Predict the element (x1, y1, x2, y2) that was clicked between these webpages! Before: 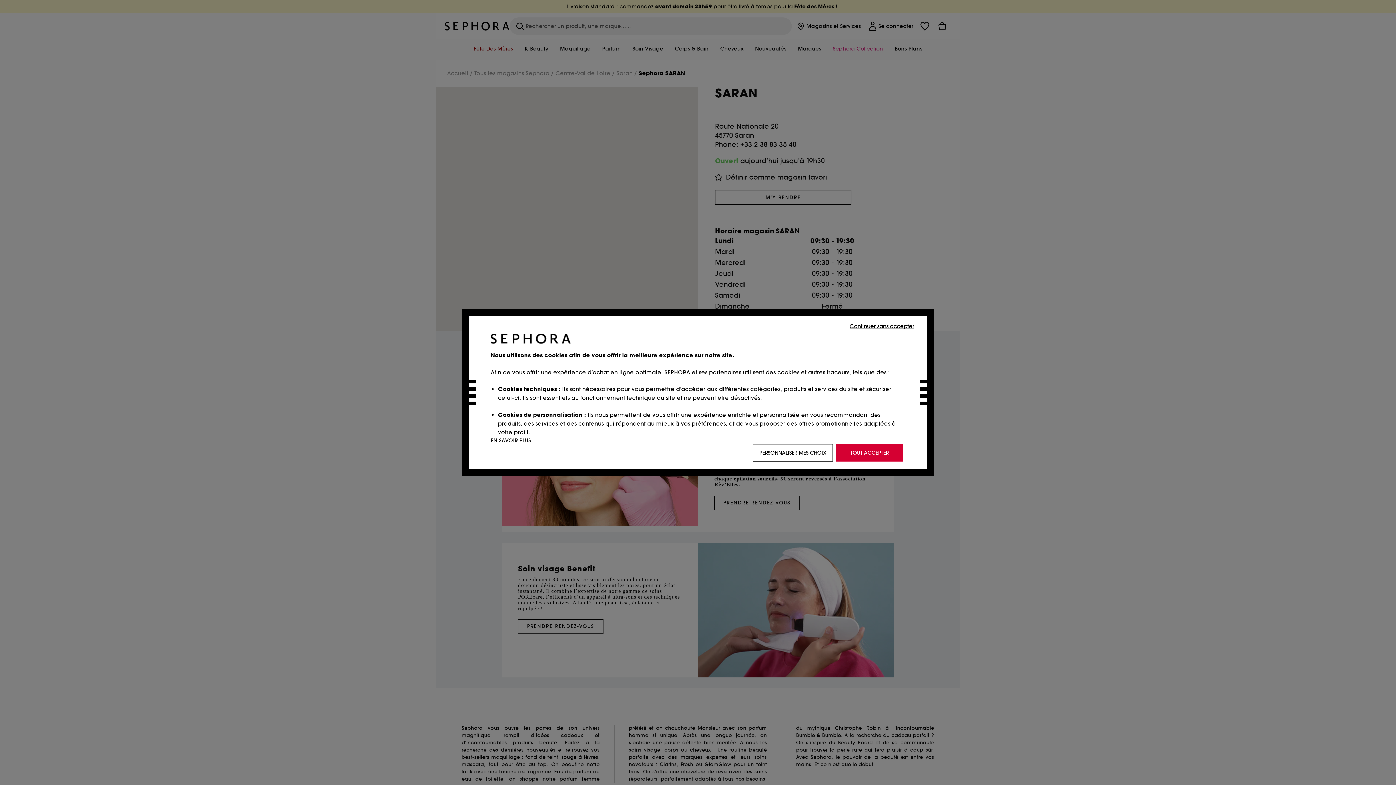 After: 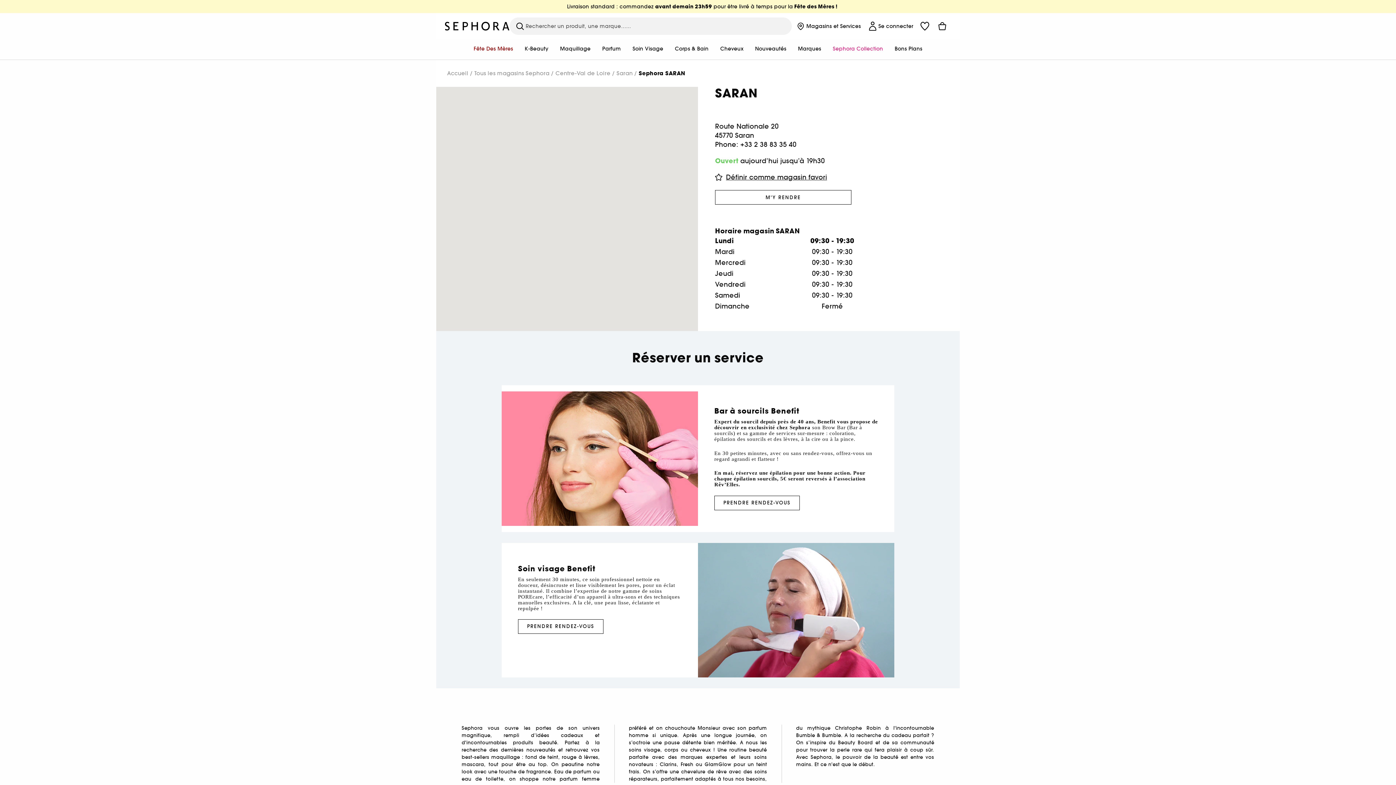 Action: bbox: (836, 444, 903, 461) label: TOUT ACCEPTER